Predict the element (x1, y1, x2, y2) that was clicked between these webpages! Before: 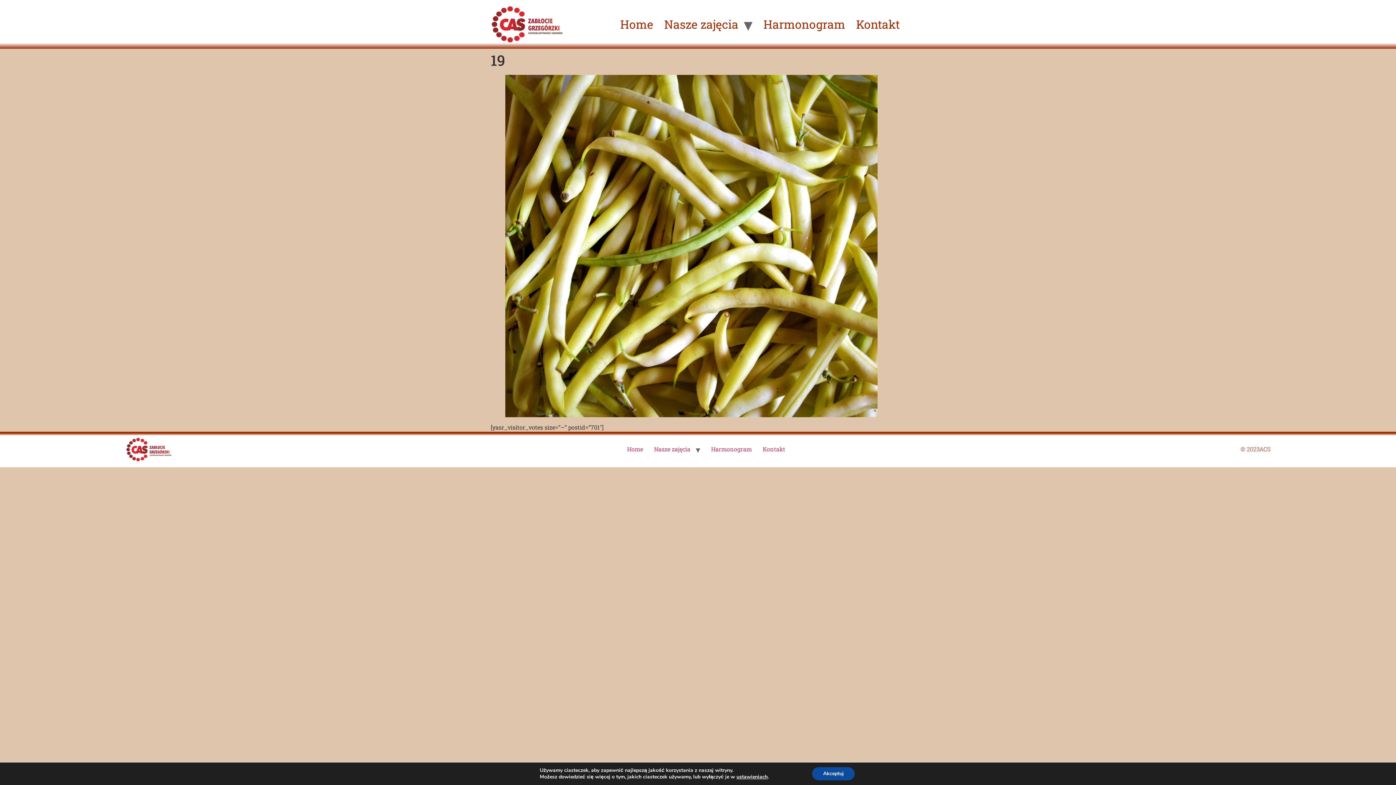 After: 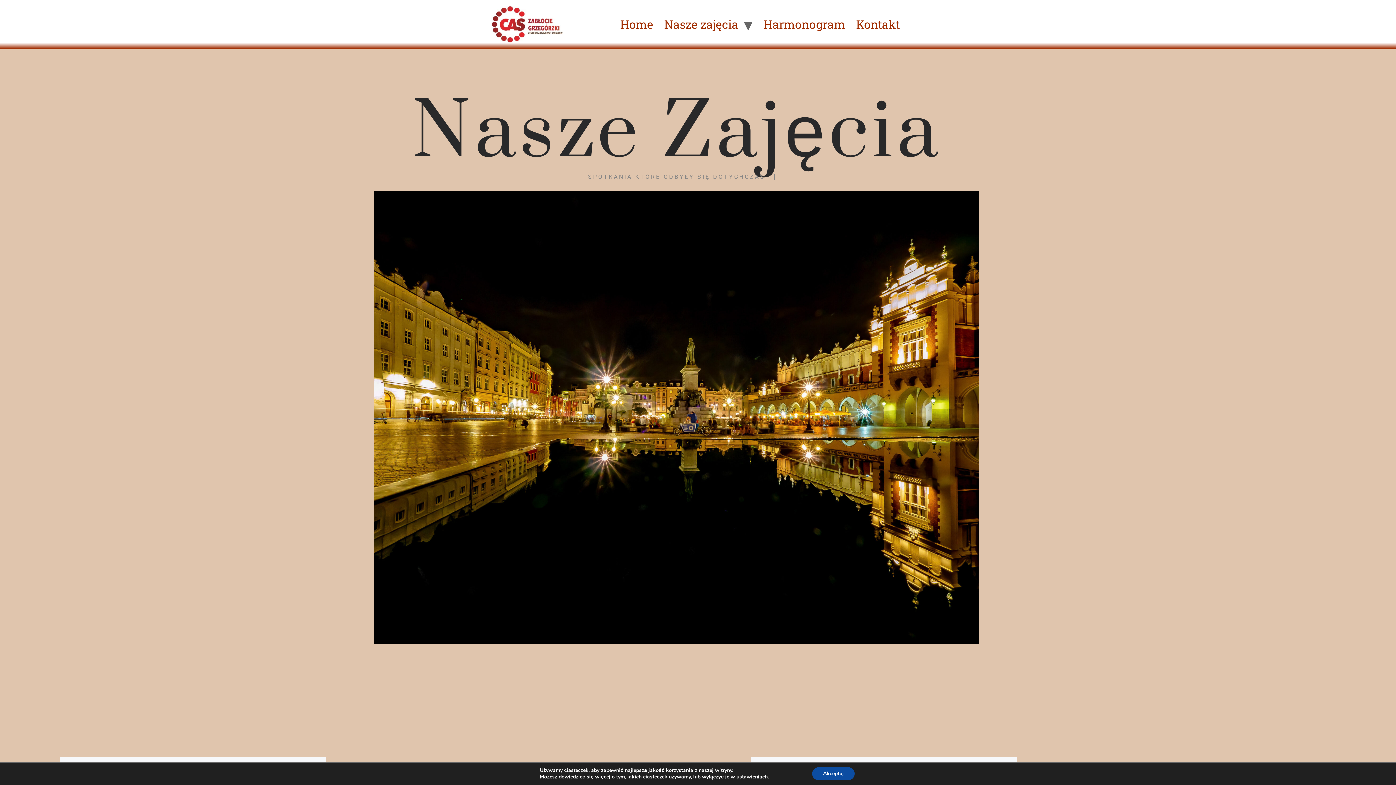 Action: bbox: (648, 443, 696, 456) label: Nasze zajęcia